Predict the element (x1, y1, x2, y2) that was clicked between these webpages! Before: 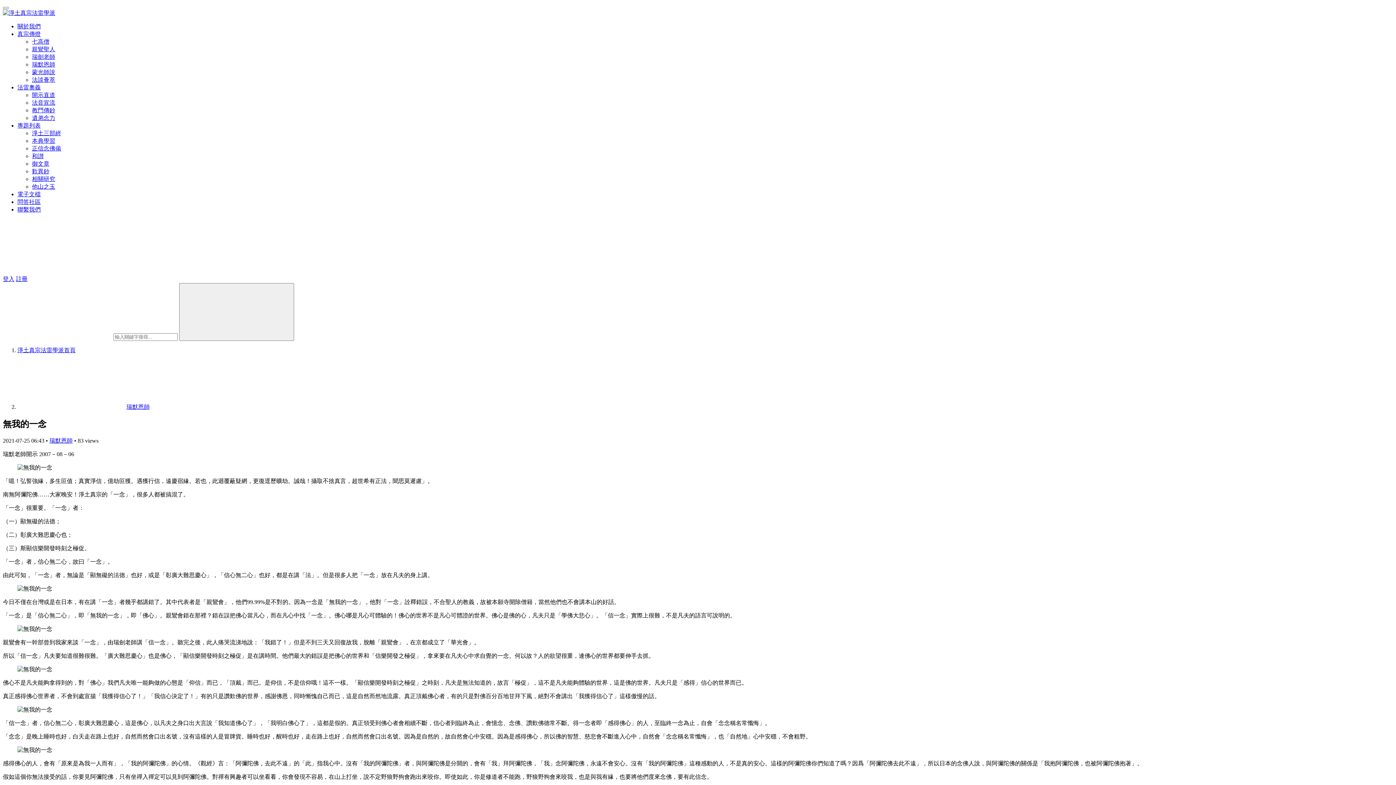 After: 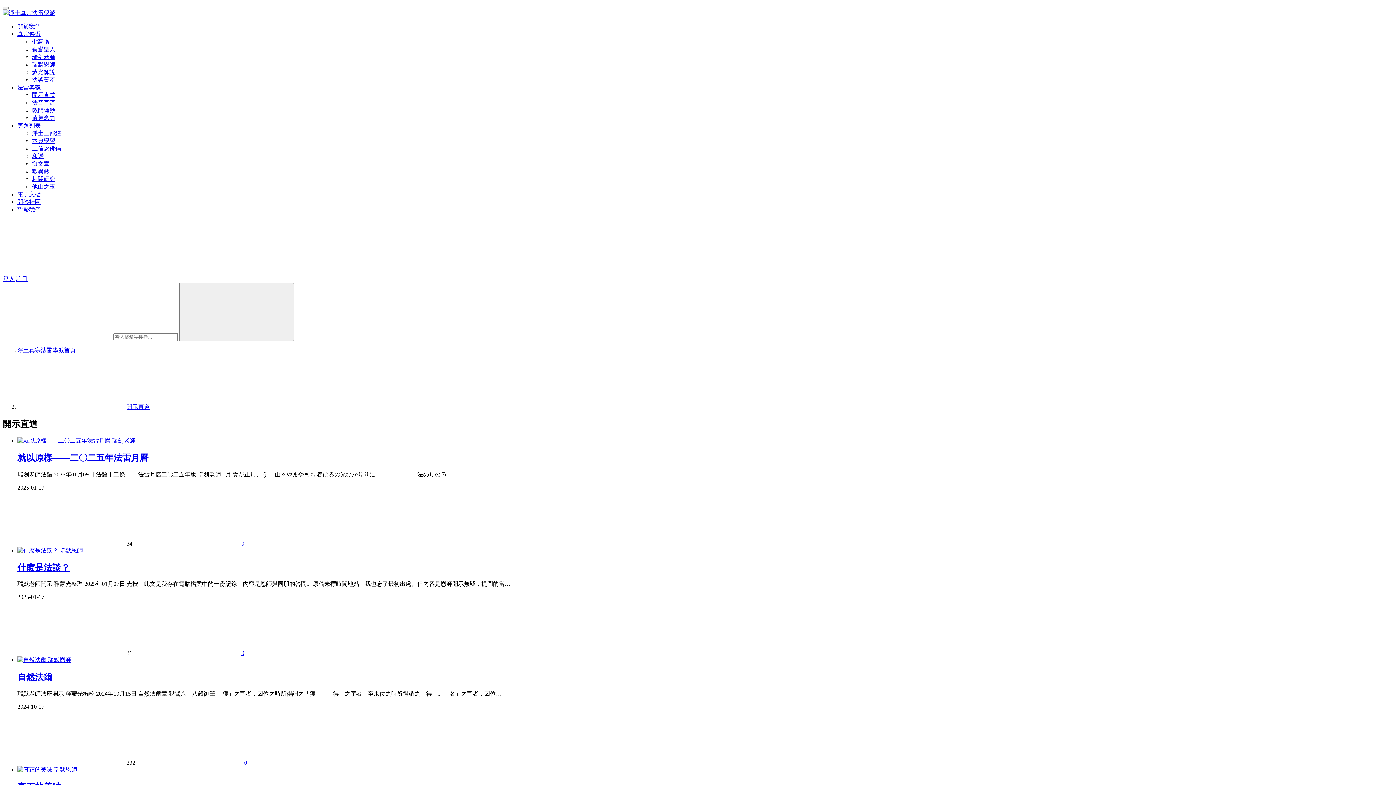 Action: label: 開示直道 bbox: (32, 92, 55, 98)